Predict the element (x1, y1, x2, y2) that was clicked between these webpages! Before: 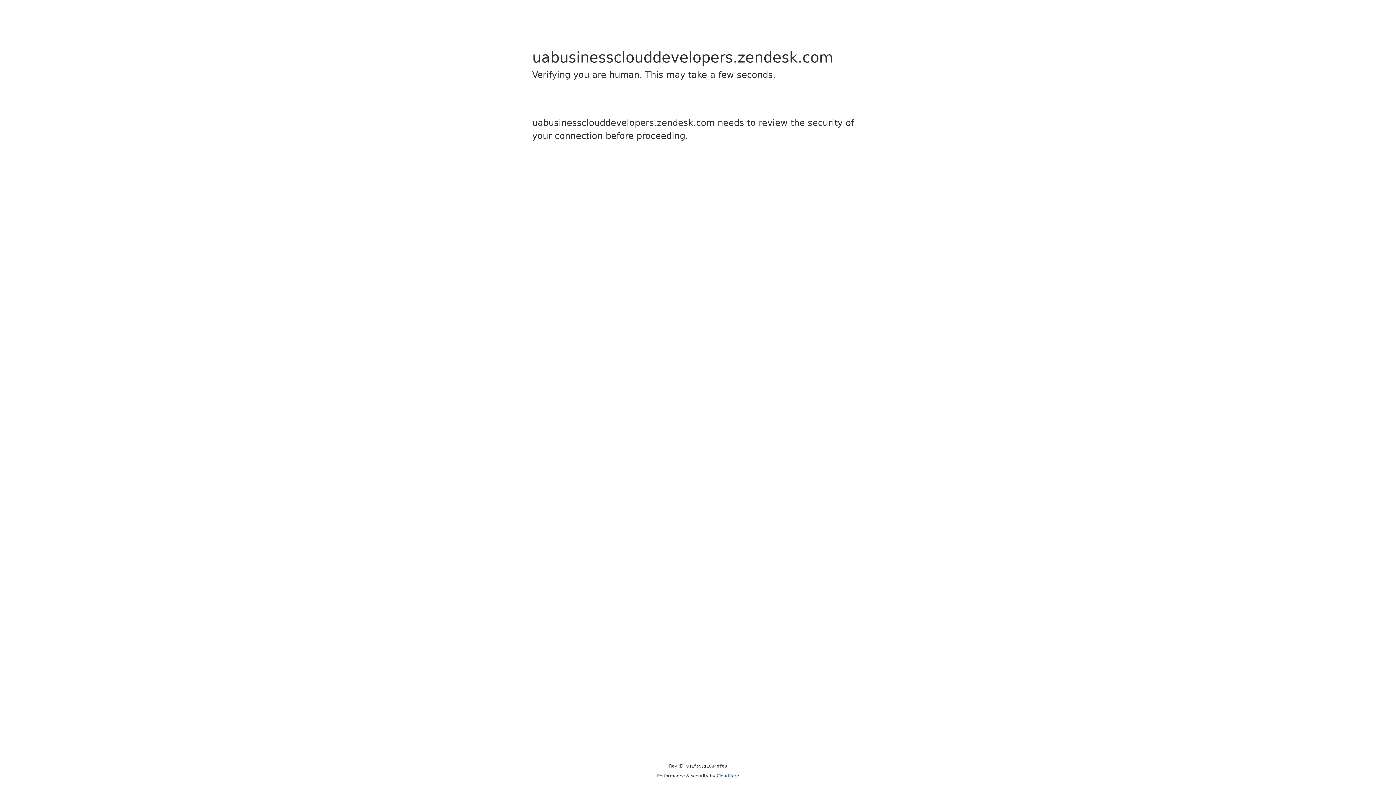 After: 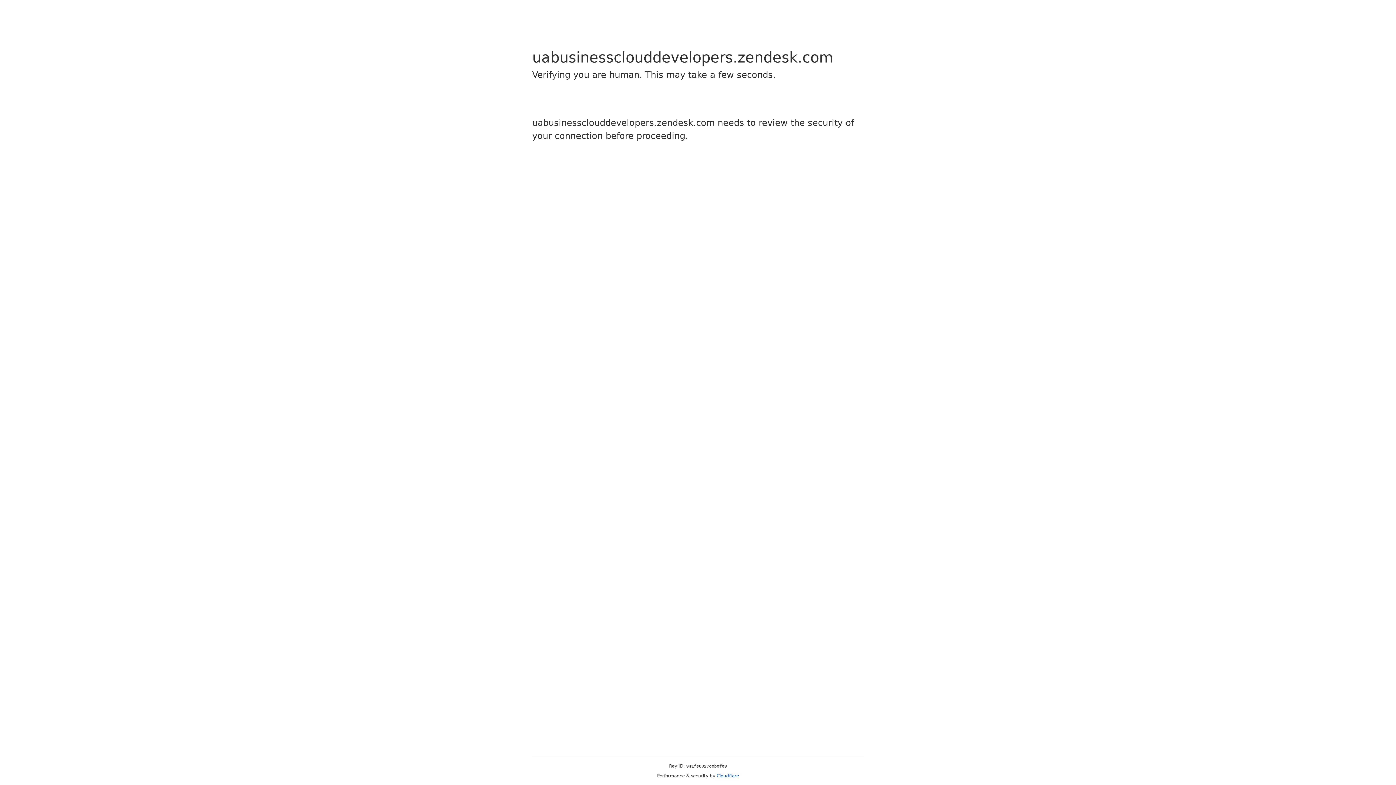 Action: bbox: (716, 773, 739, 778) label: Cloudflare